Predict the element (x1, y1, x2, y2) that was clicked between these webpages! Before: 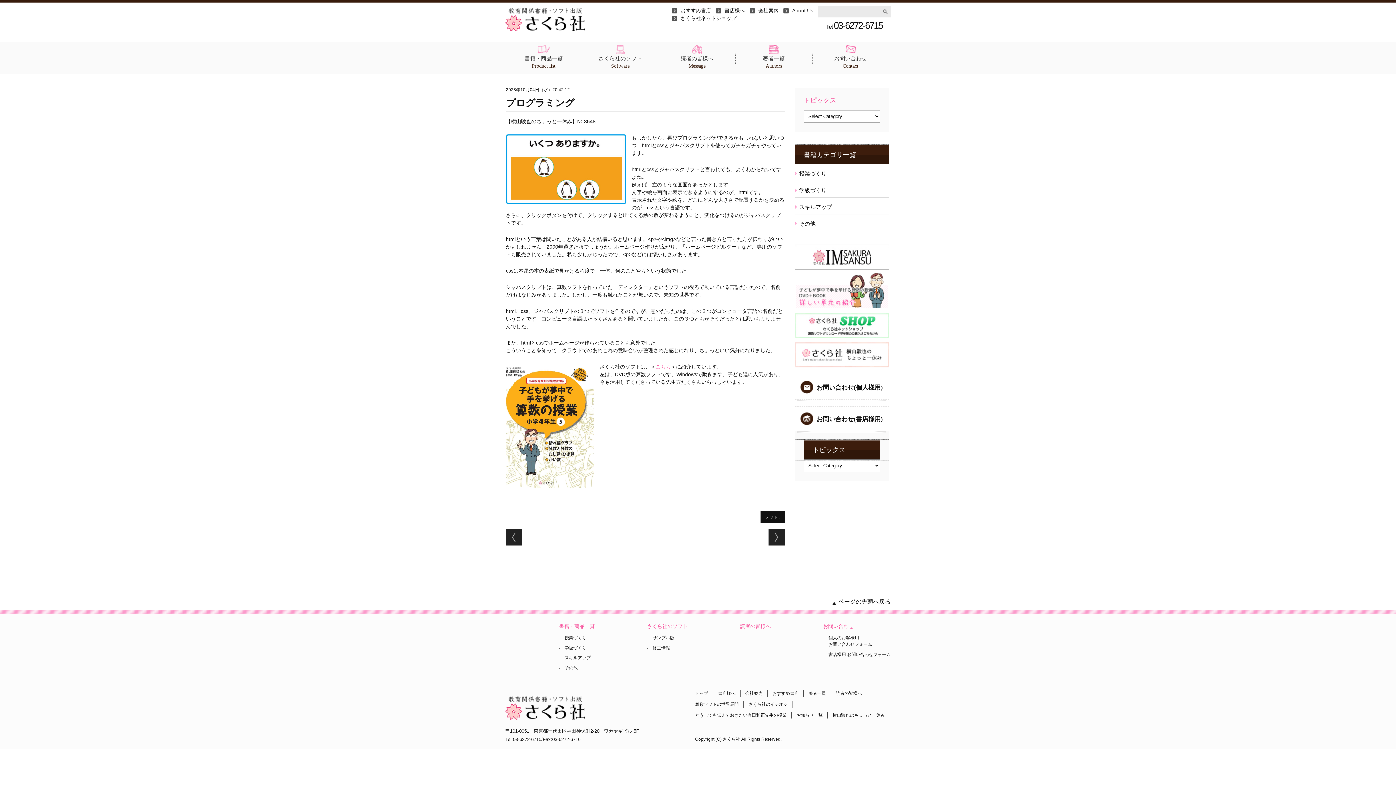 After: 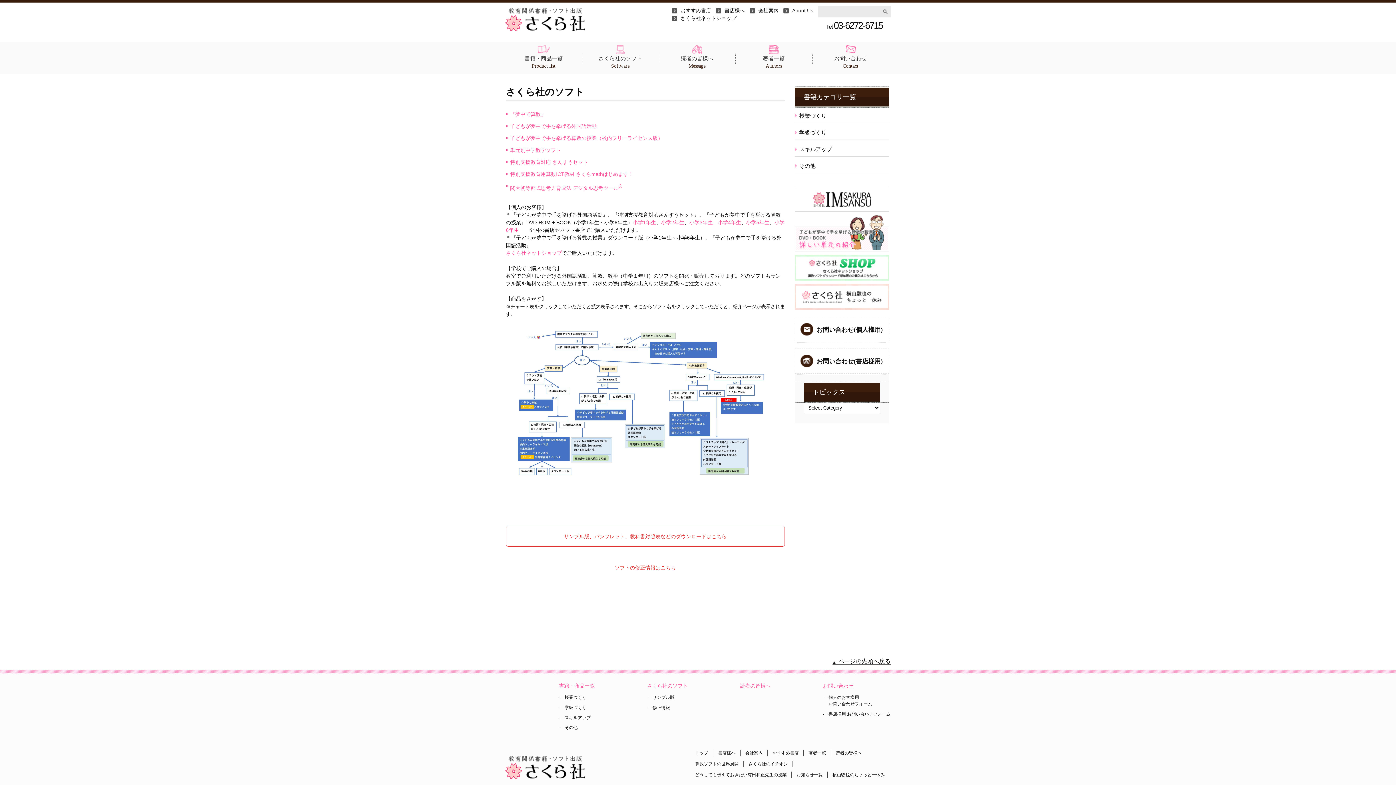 Action: label: さくら社のソフト bbox: (647, 623, 688, 629)